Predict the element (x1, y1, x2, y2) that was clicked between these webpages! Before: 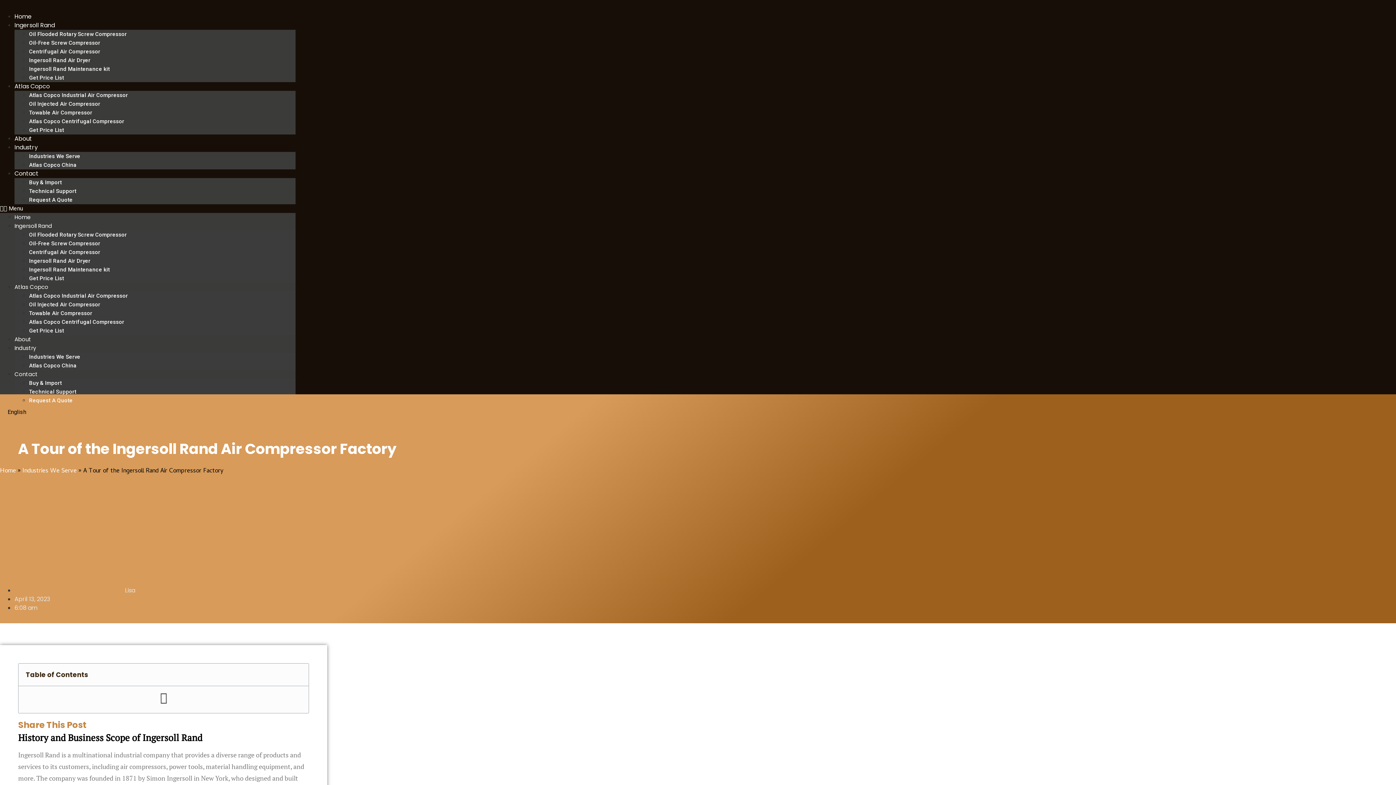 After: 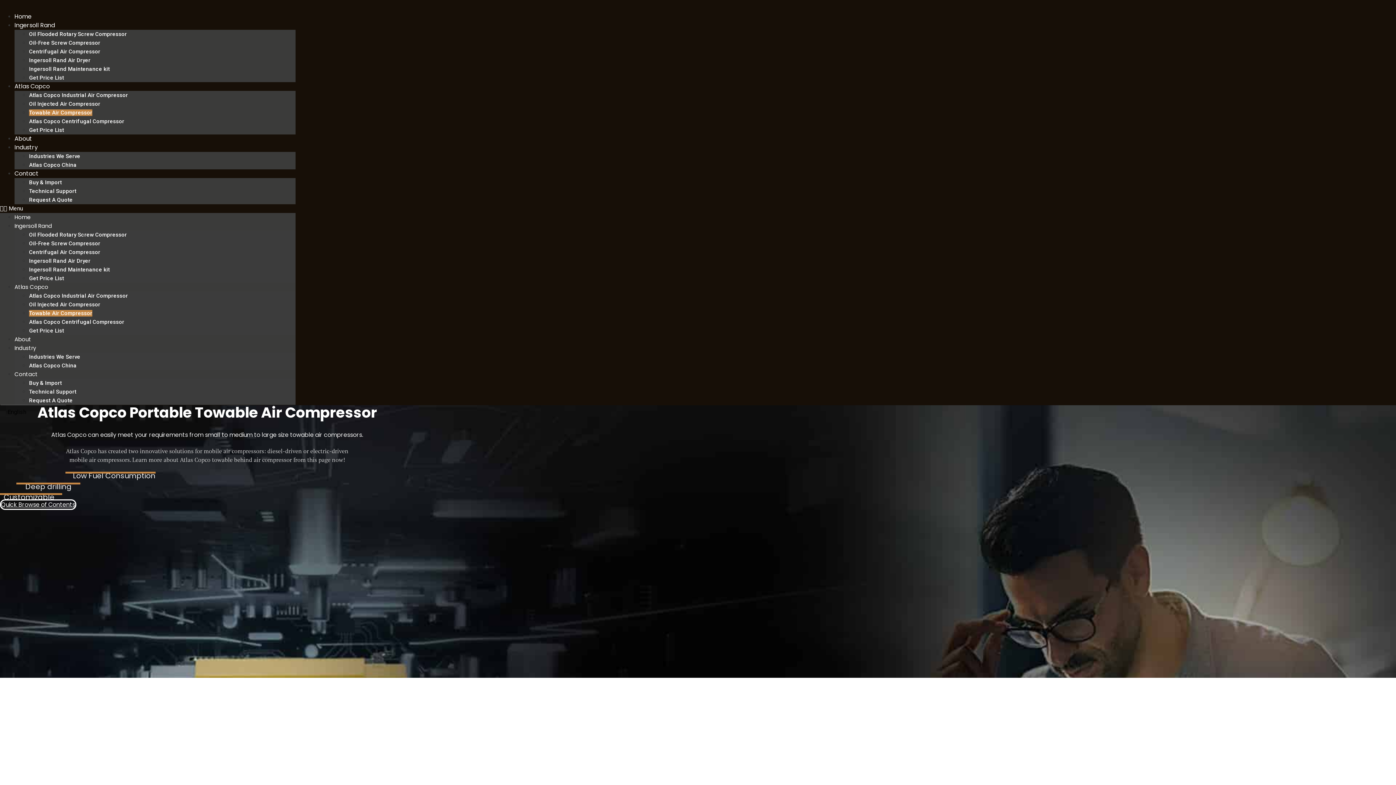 Action: label: Towable Air Compressor bbox: (29, 109, 92, 116)